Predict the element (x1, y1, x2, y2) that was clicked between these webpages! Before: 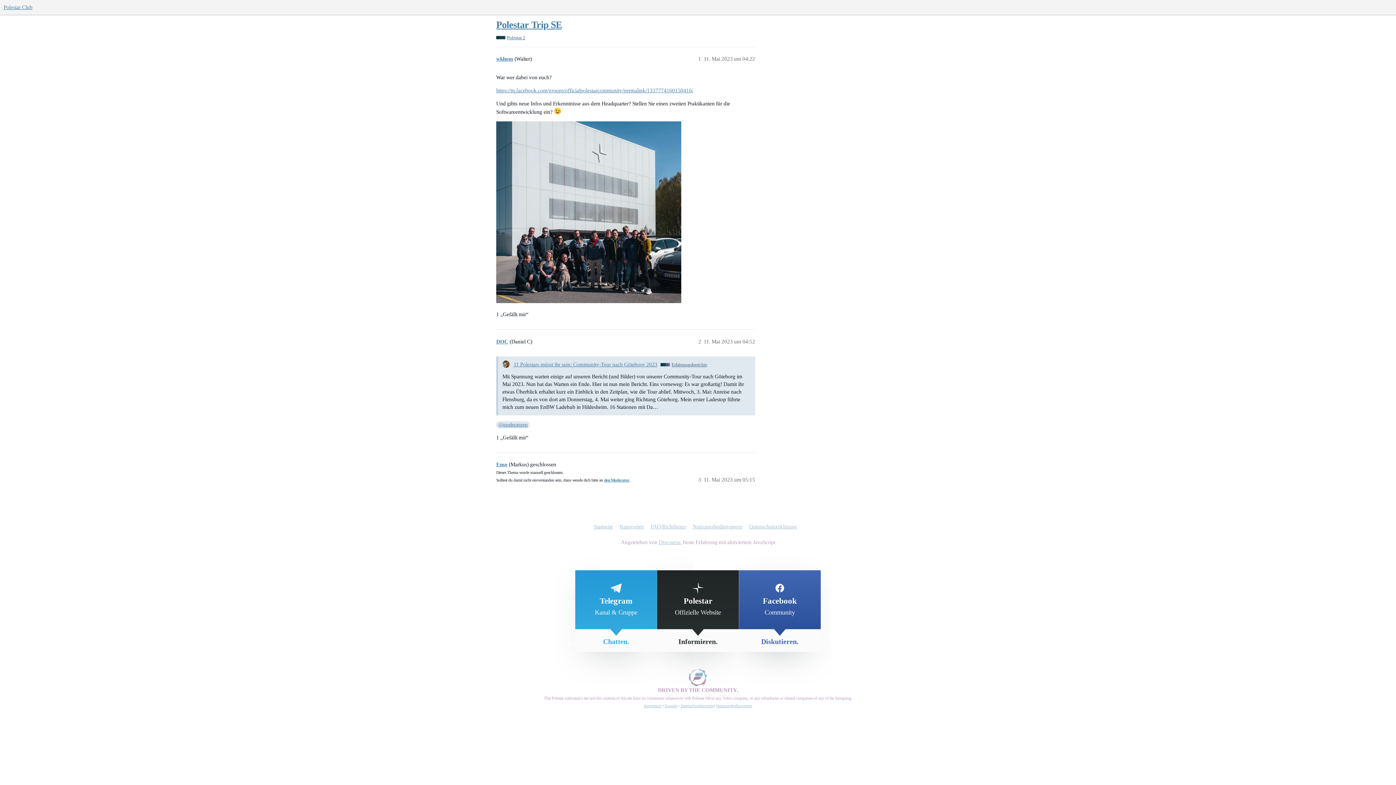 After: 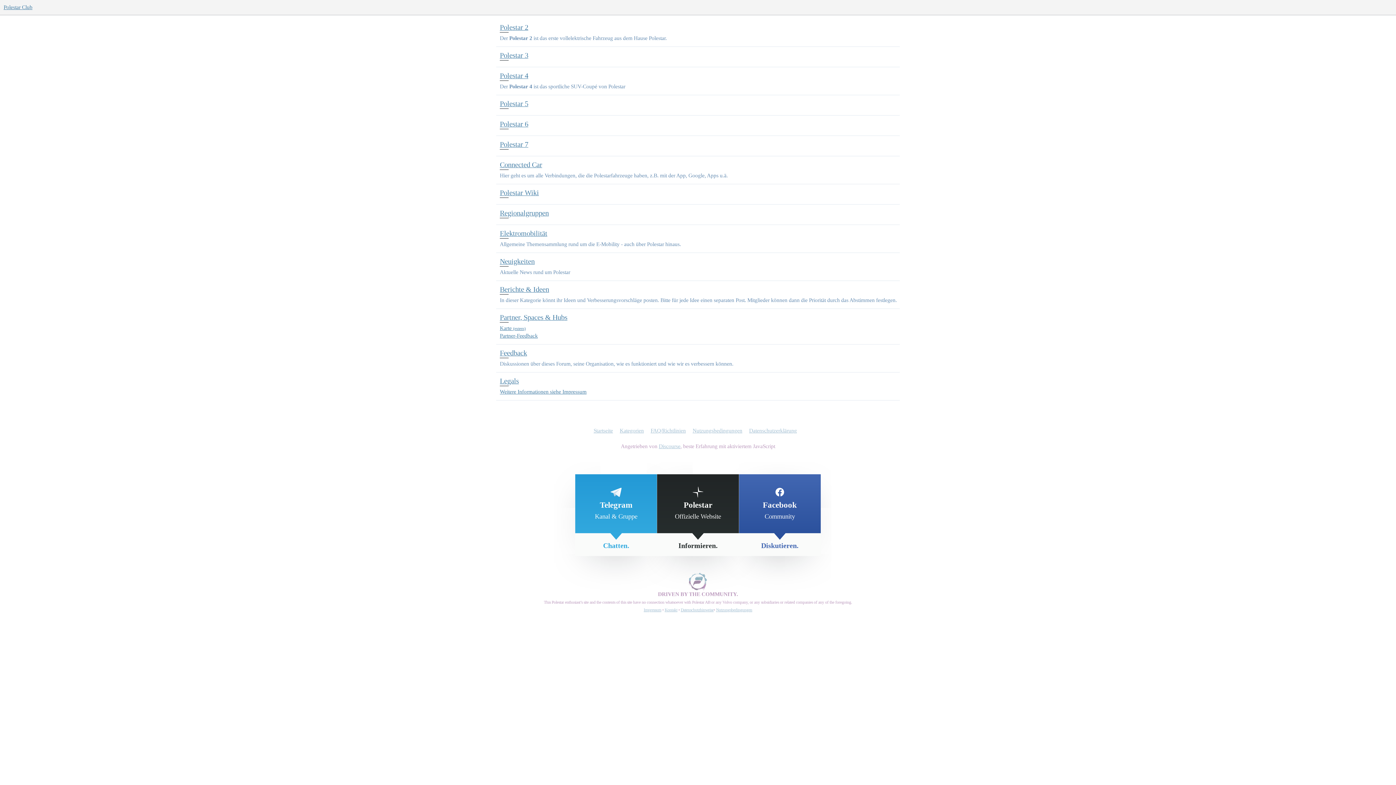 Action: label: Kategorien bbox: (619, 520, 649, 533)